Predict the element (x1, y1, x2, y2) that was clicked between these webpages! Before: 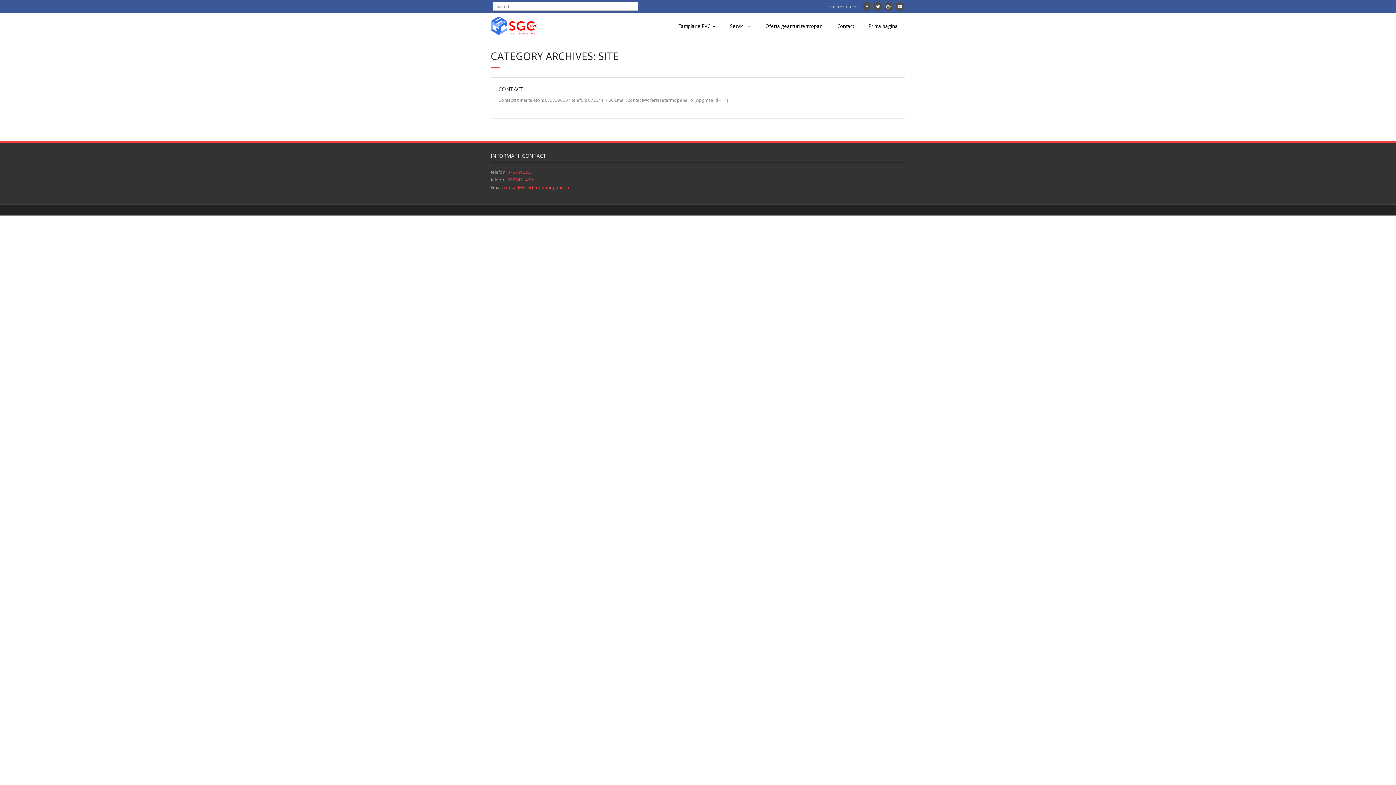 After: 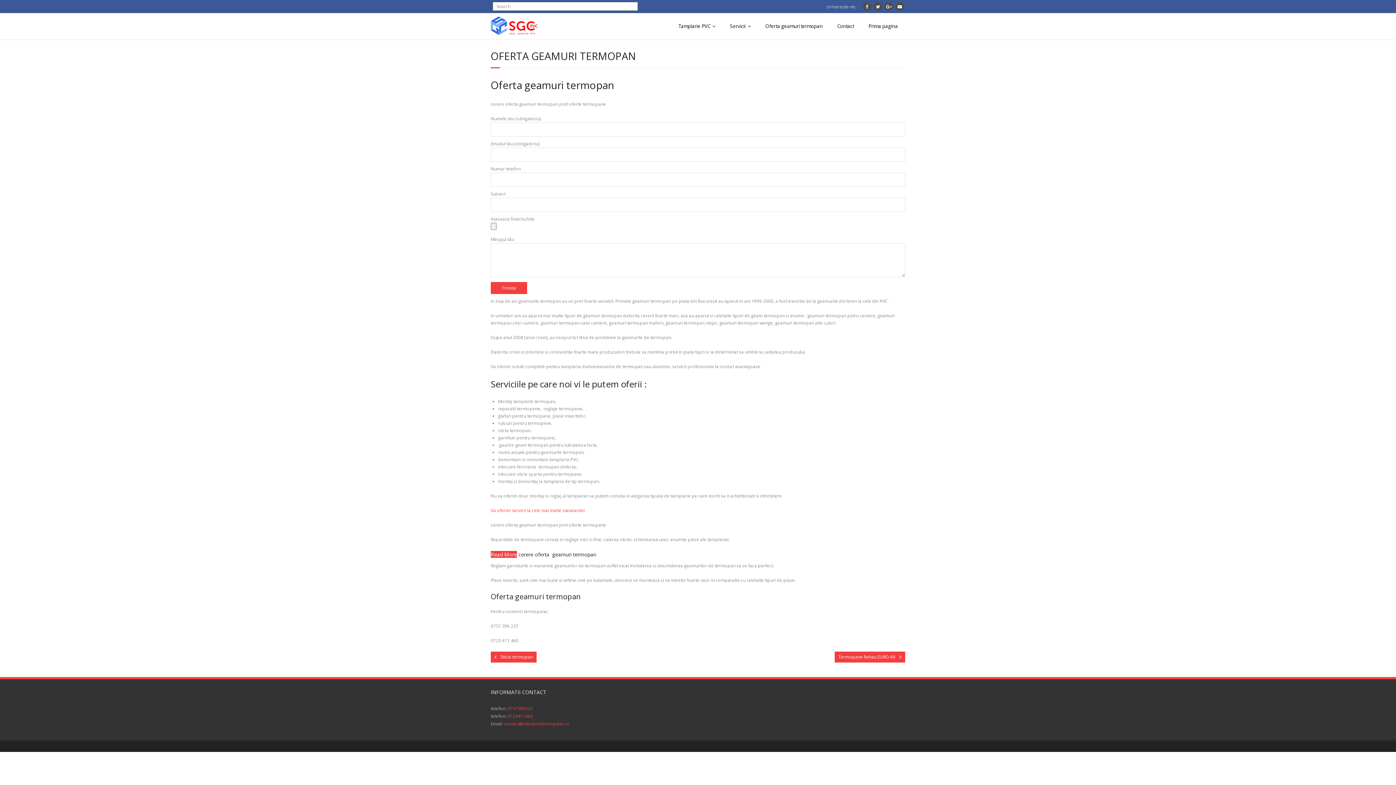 Action: label: Oferta geamuri termopan bbox: (758, 13, 830, 39)